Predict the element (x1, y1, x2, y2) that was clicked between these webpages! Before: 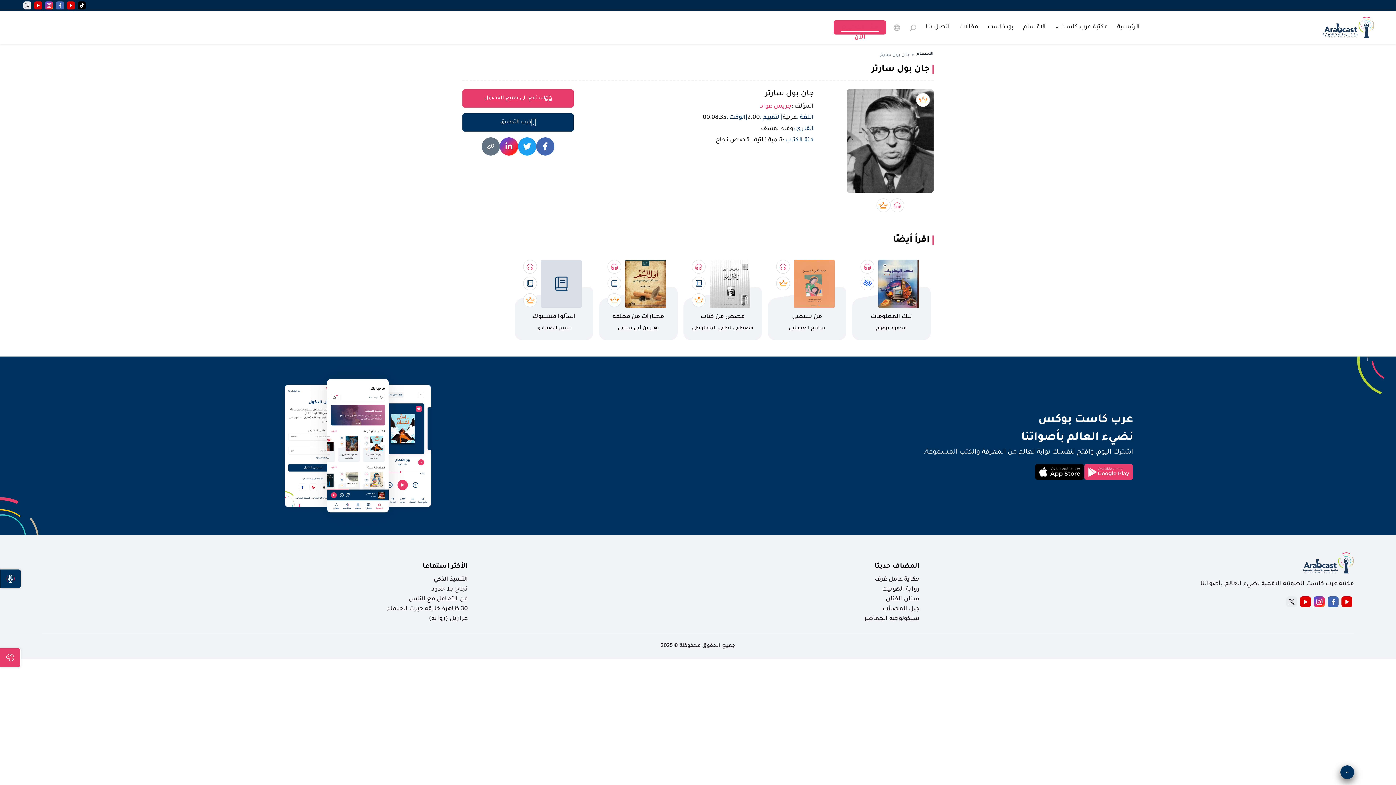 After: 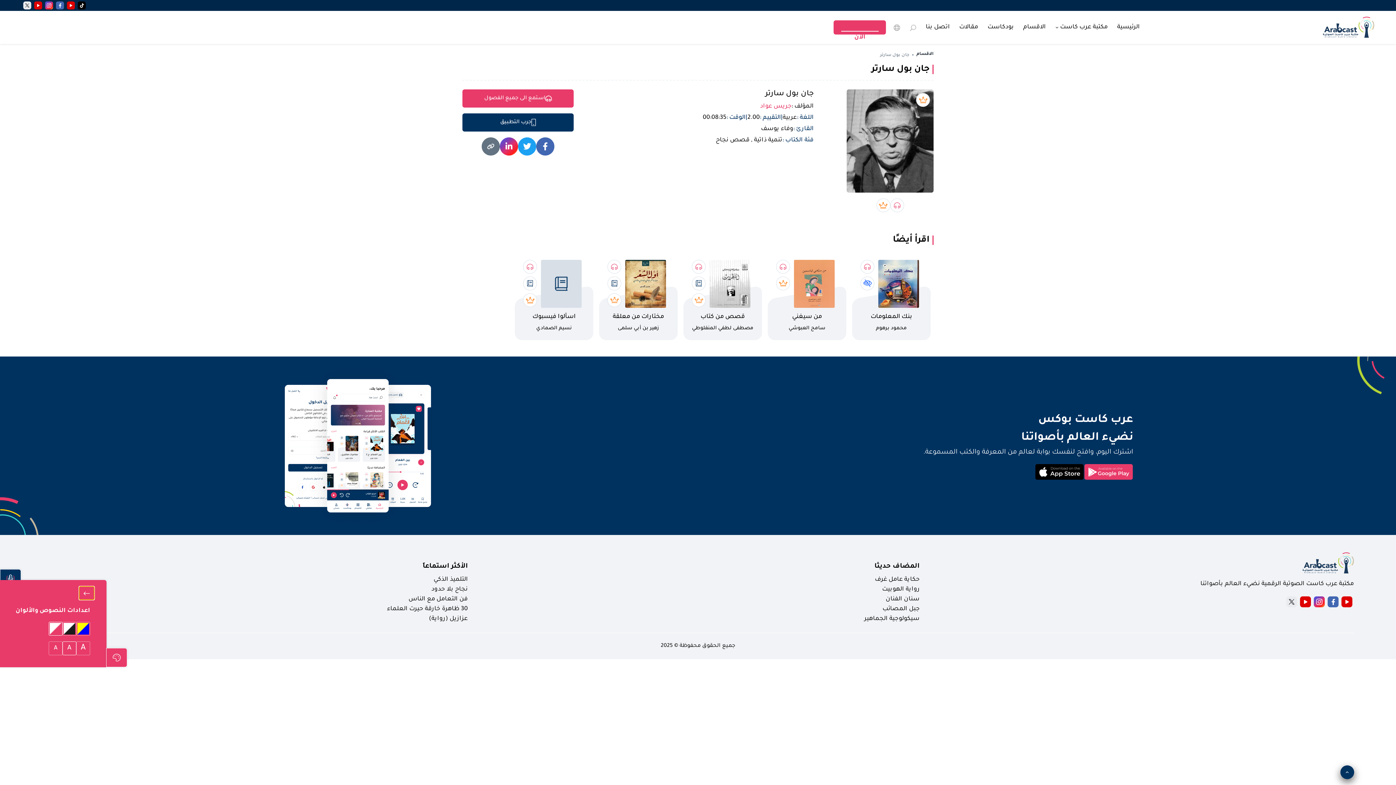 Action: bbox: (0, 648, 20, 667)